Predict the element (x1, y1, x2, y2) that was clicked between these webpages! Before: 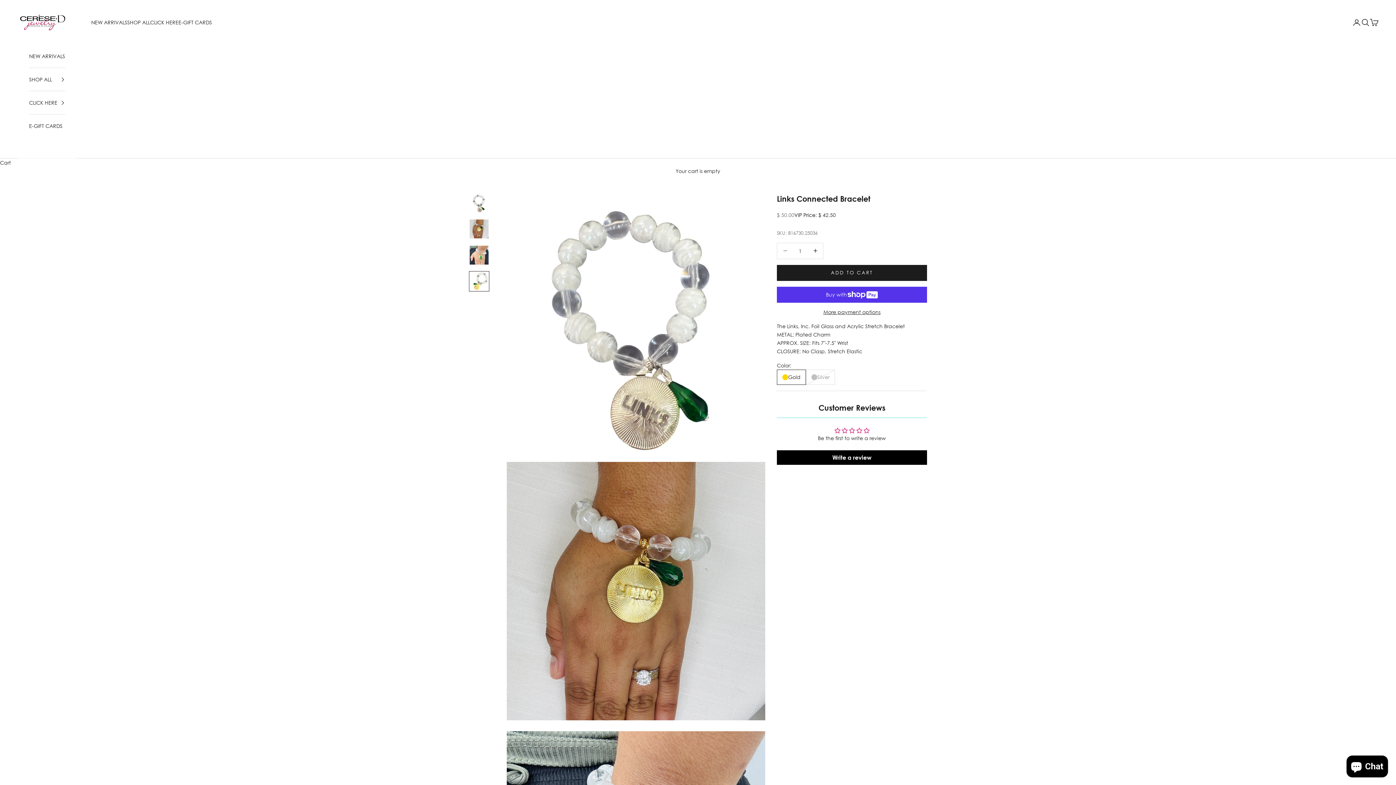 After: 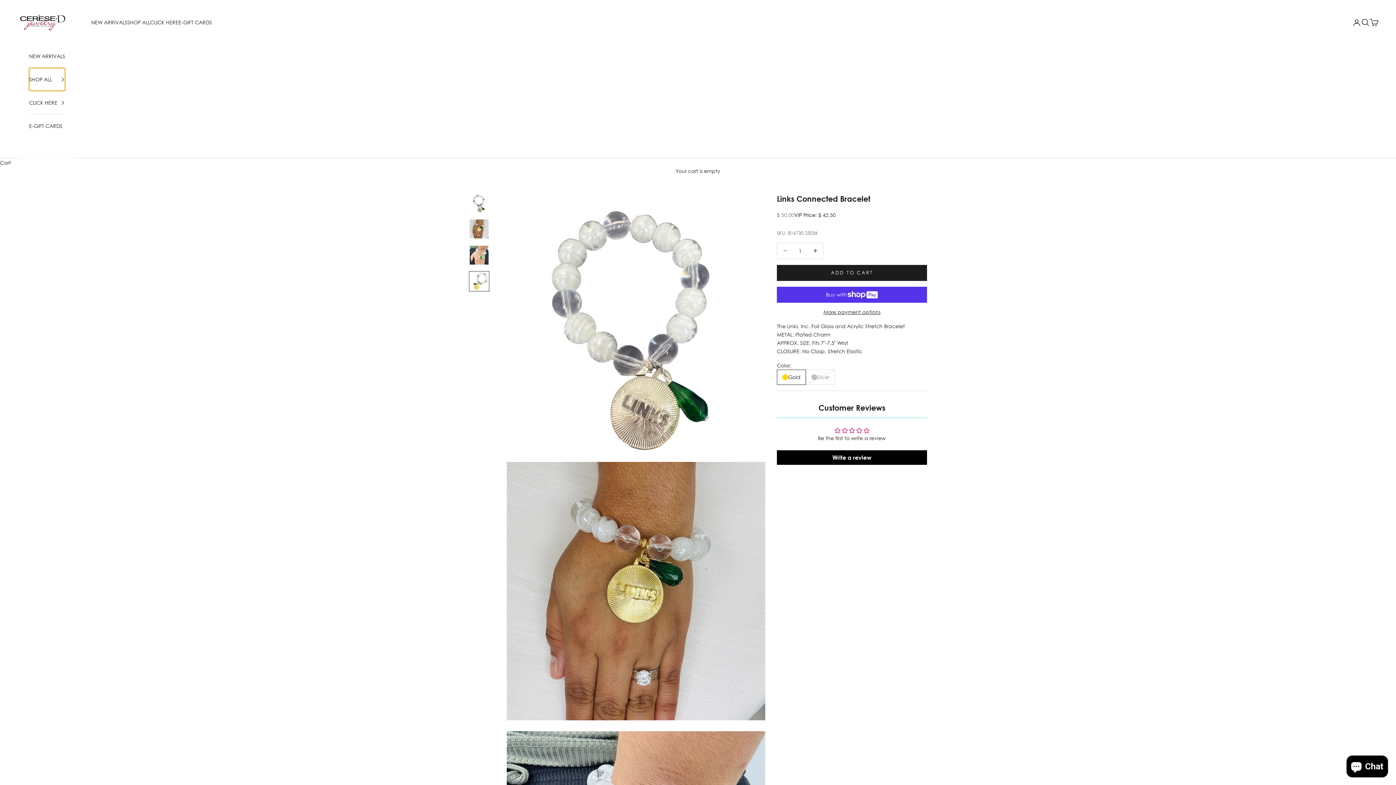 Action: label: SHOP ALL bbox: (29, 68, 65, 90)